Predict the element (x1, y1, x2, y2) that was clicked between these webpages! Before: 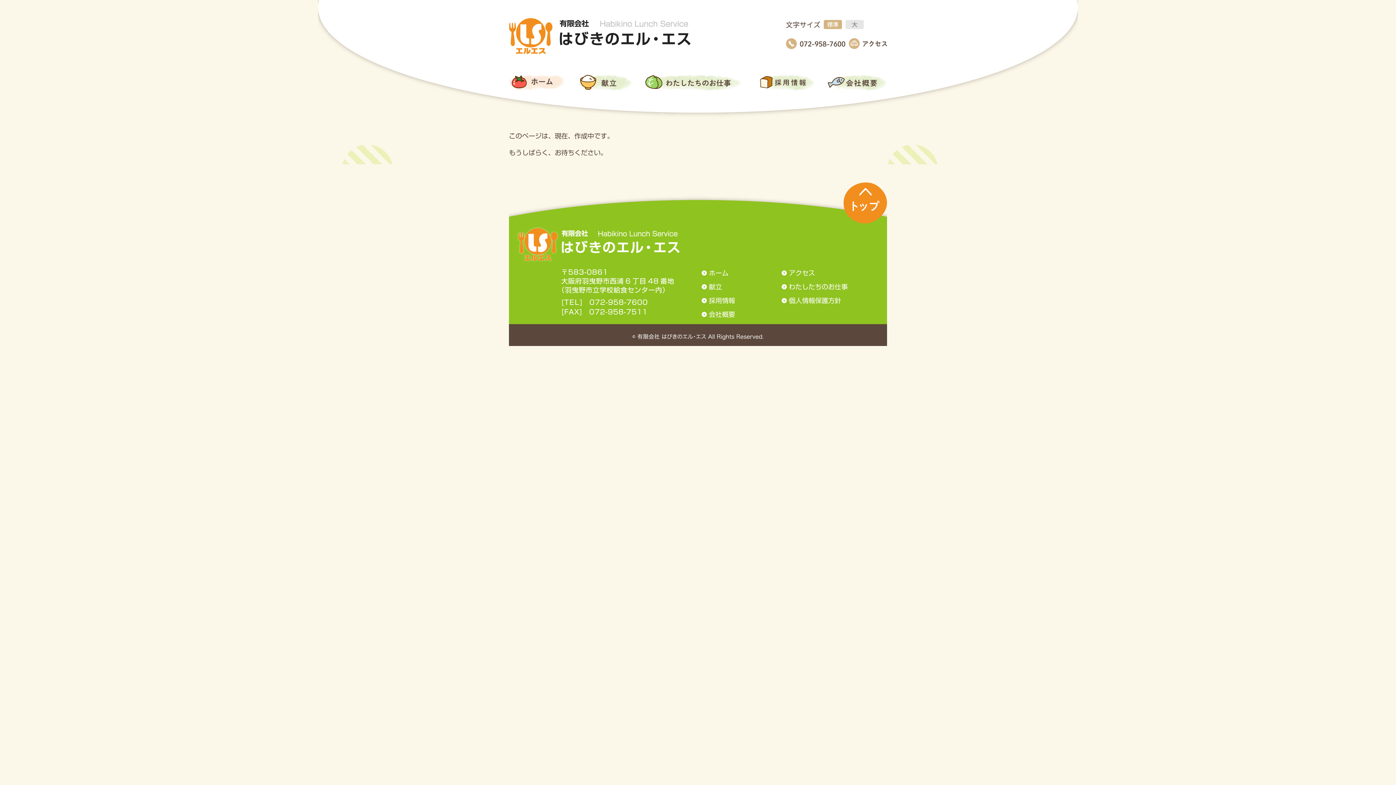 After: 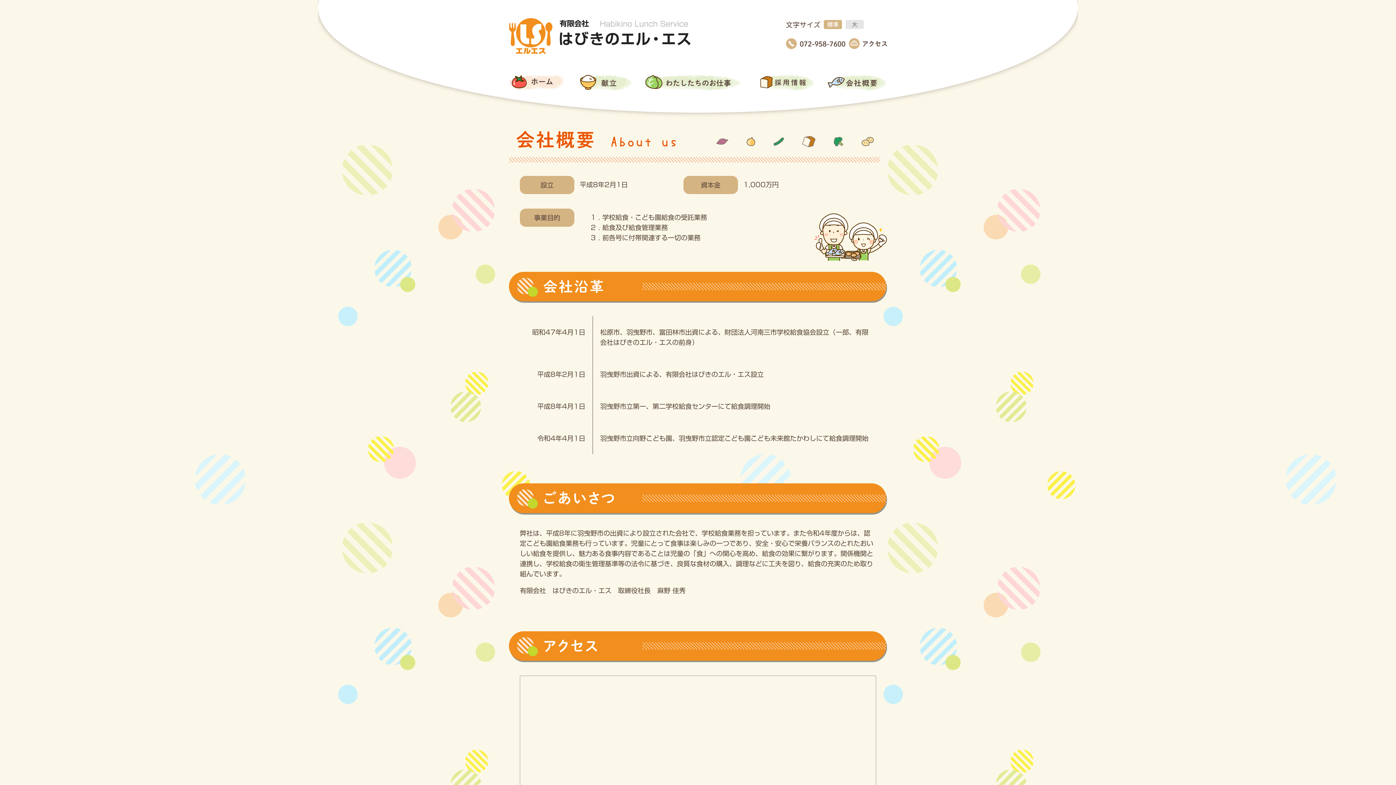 Action: label: 会社概要 bbox: (698, 307, 778, 321)